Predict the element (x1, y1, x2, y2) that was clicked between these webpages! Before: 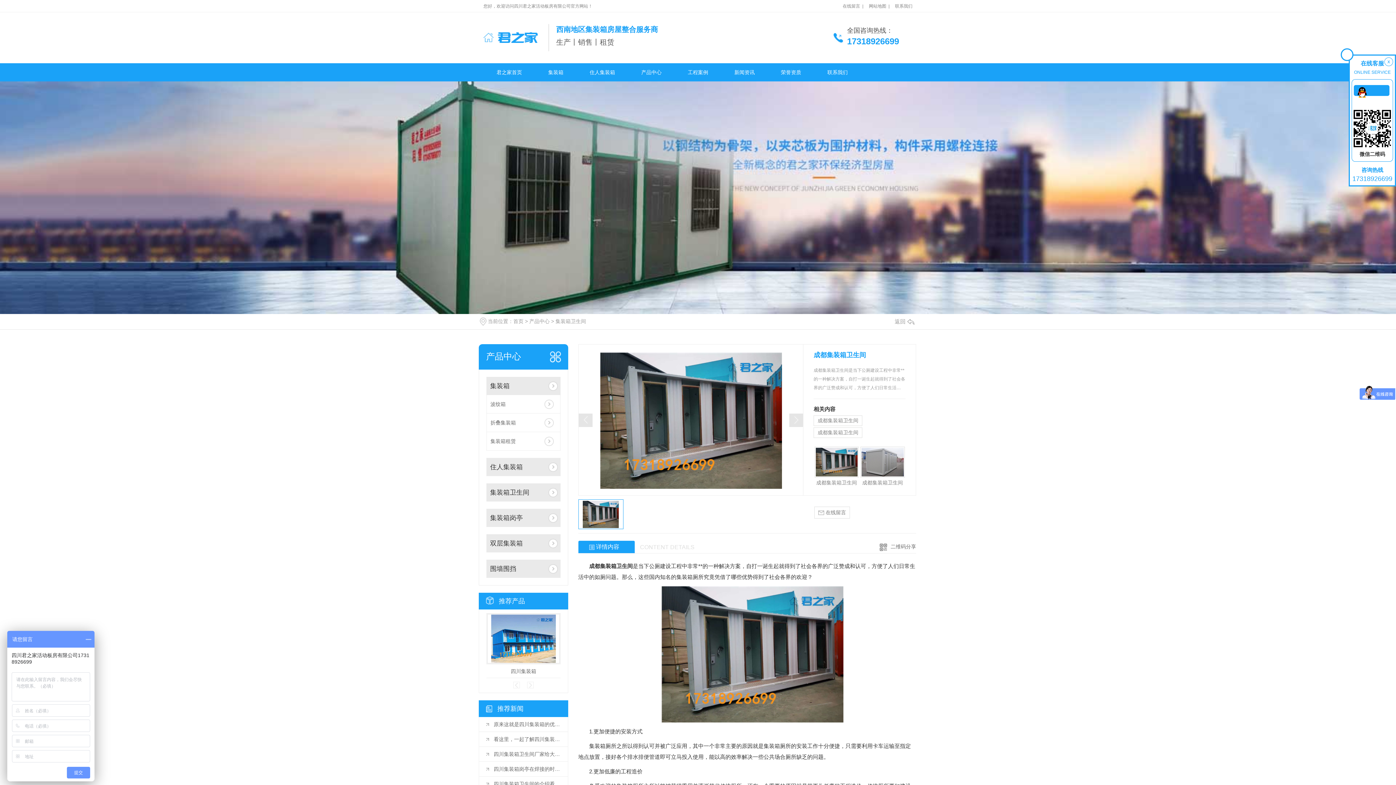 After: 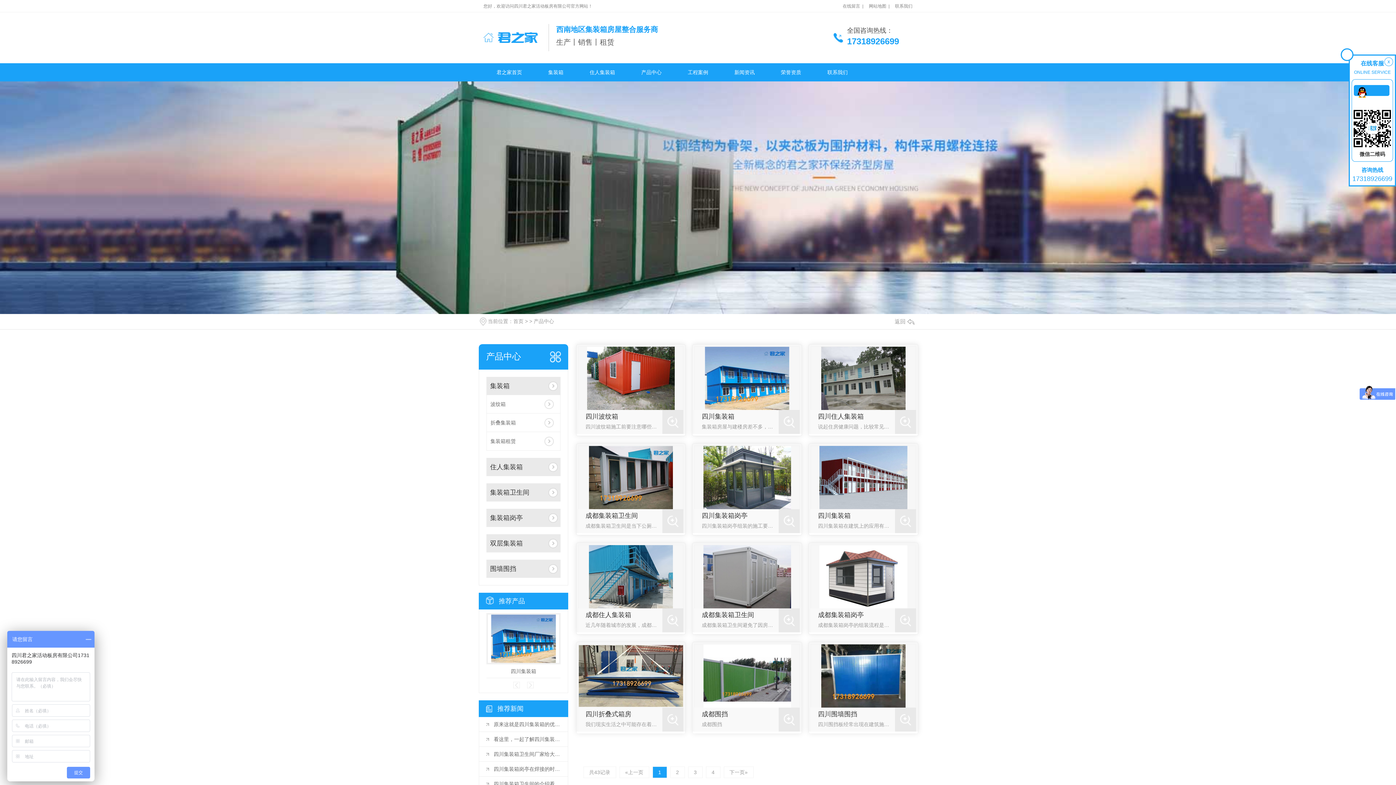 Action: label: 产品中心 bbox: (529, 318, 549, 324)